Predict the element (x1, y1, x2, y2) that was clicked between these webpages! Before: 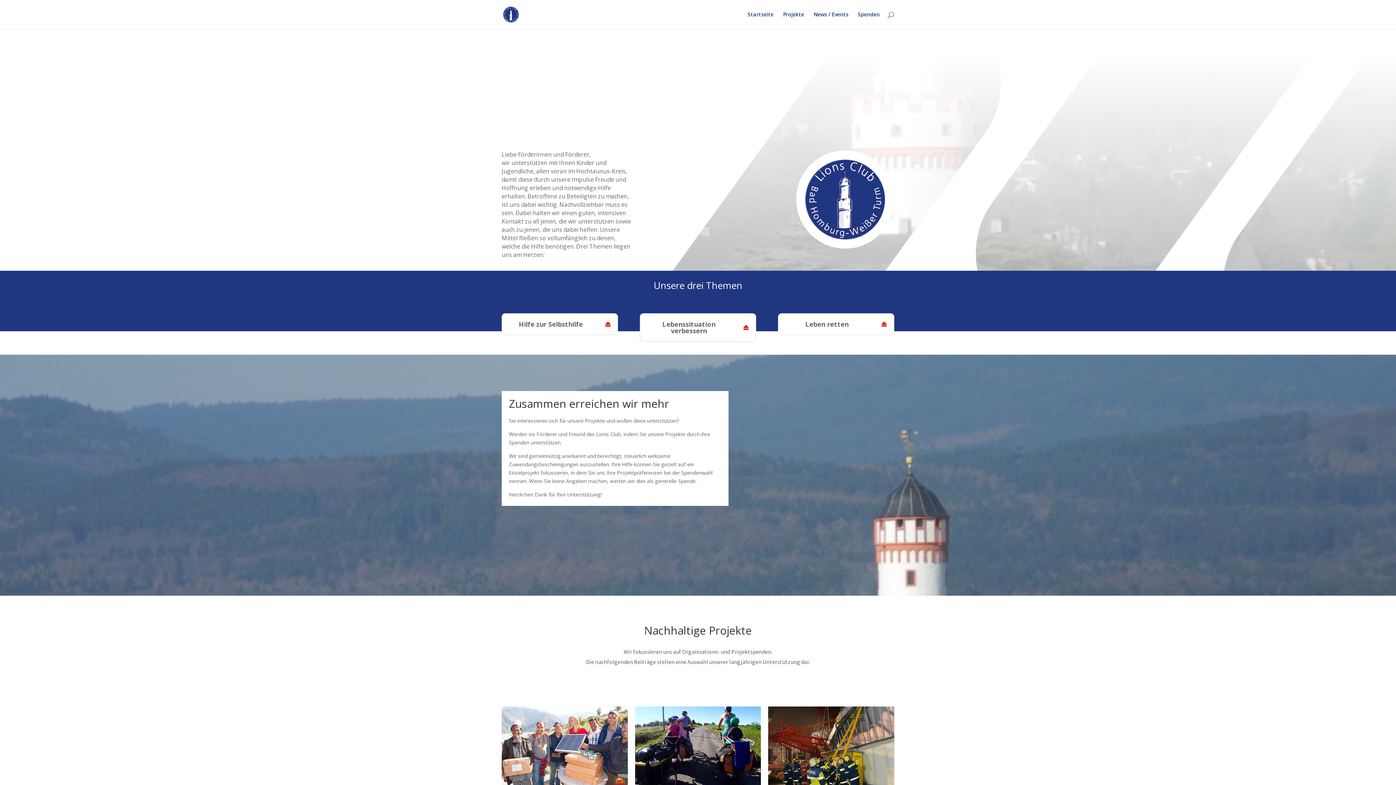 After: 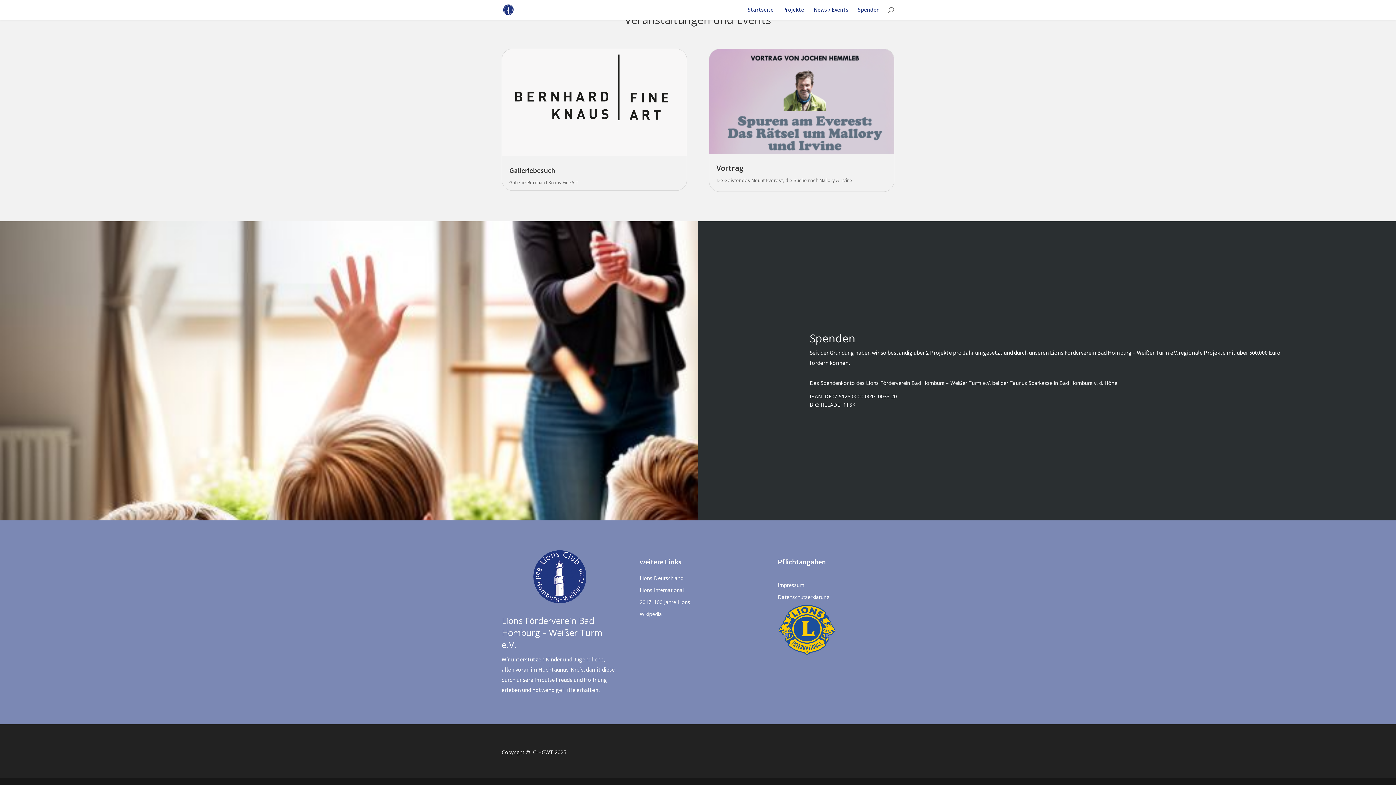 Action: label: Spenden bbox: (858, 12, 880, 29)